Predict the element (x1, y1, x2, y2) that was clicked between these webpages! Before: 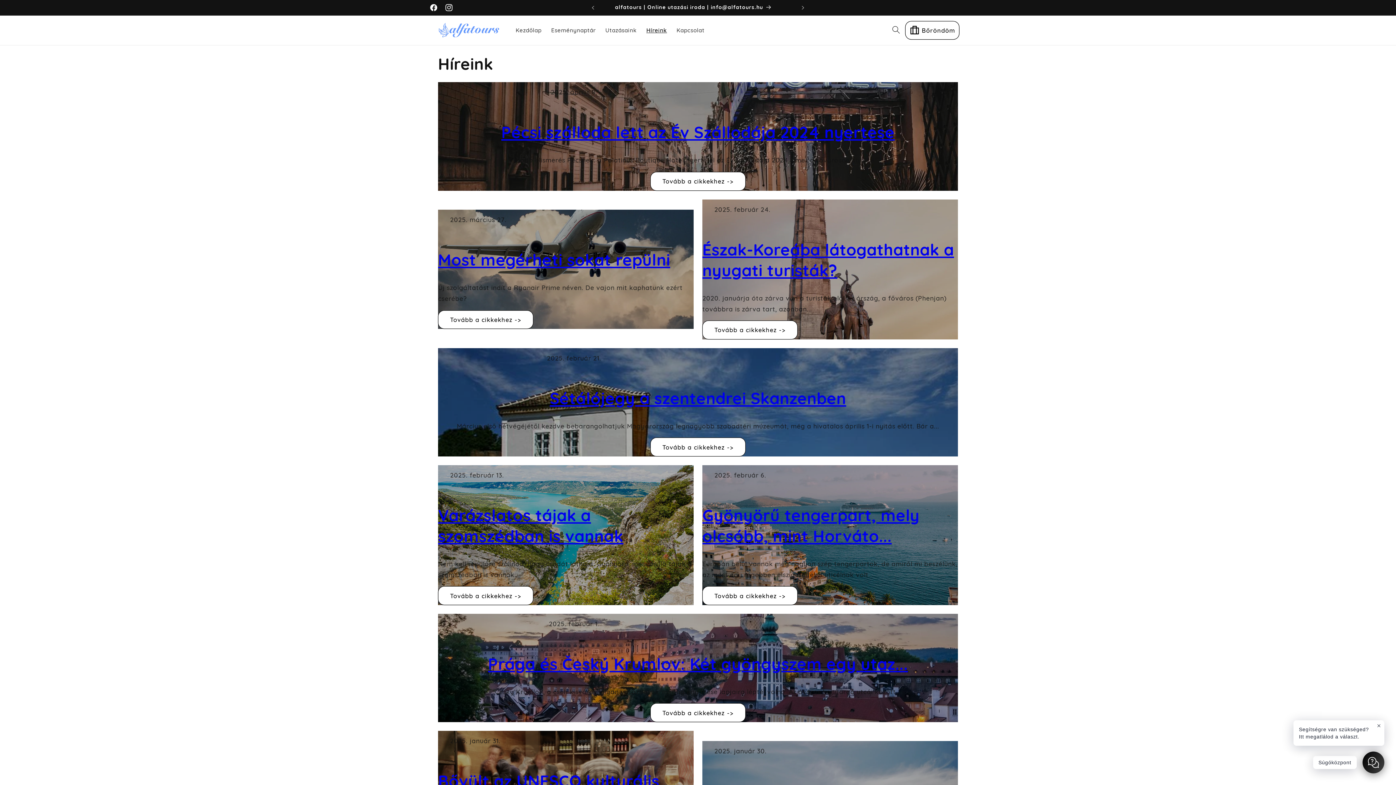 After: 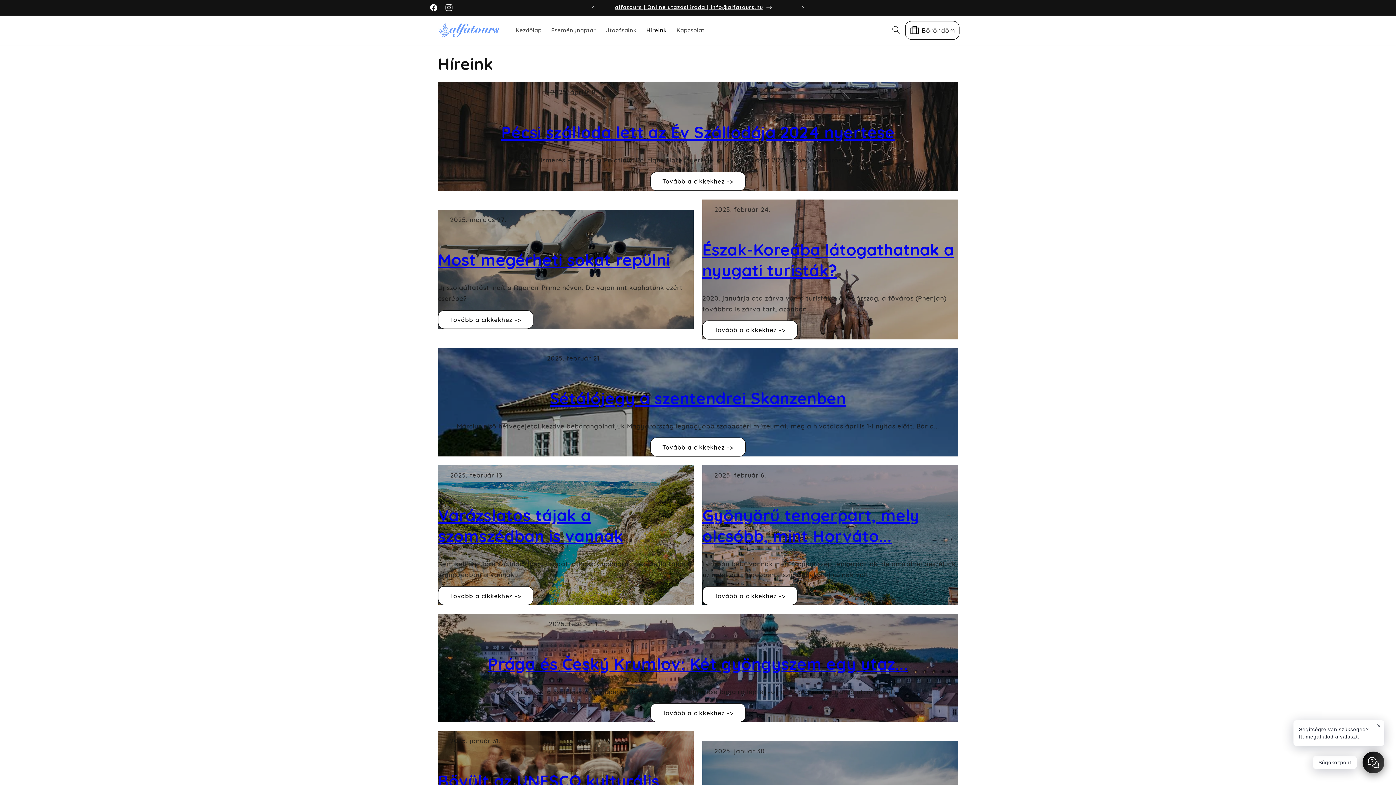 Action: bbox: (592, 0, 795, 15) label: alfatours | Online utazási iroda | info@alfatours.hu